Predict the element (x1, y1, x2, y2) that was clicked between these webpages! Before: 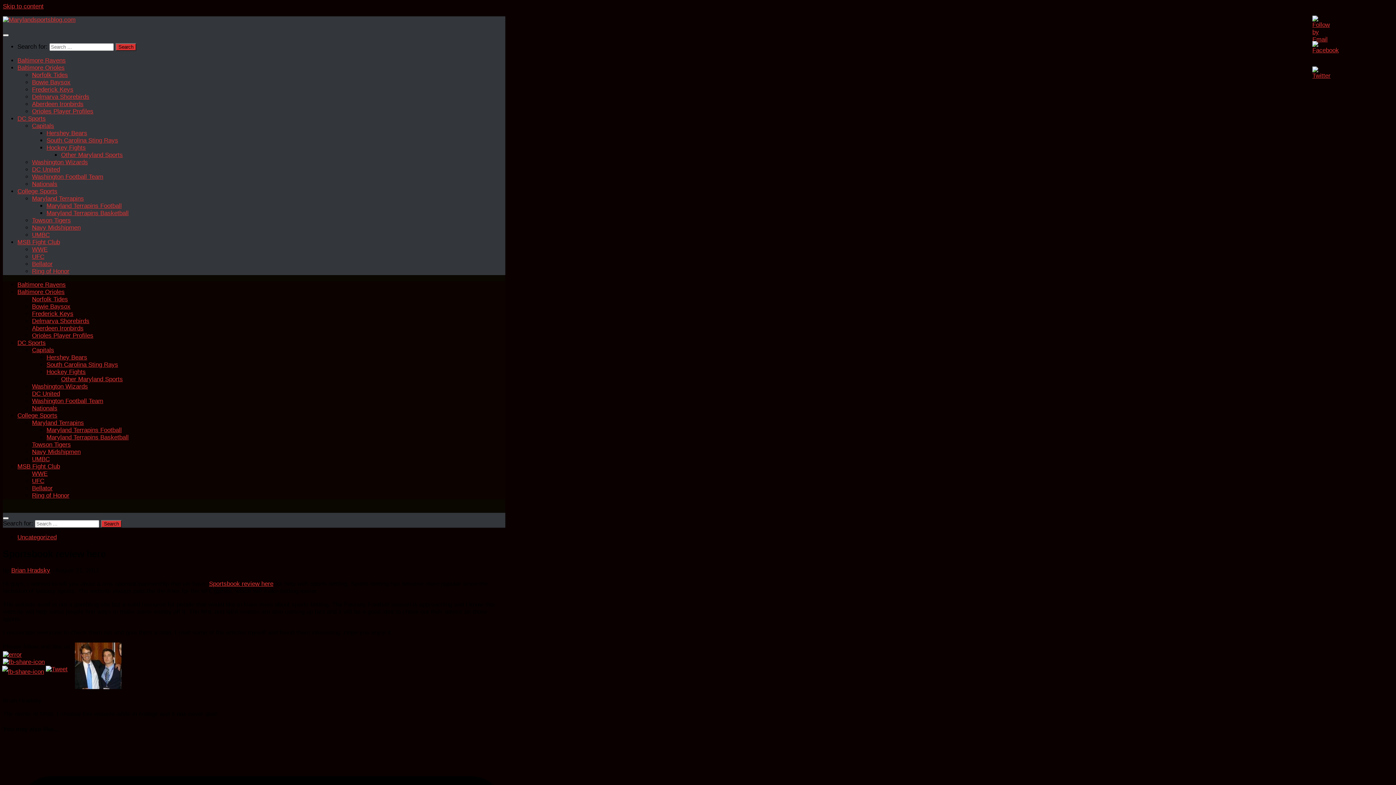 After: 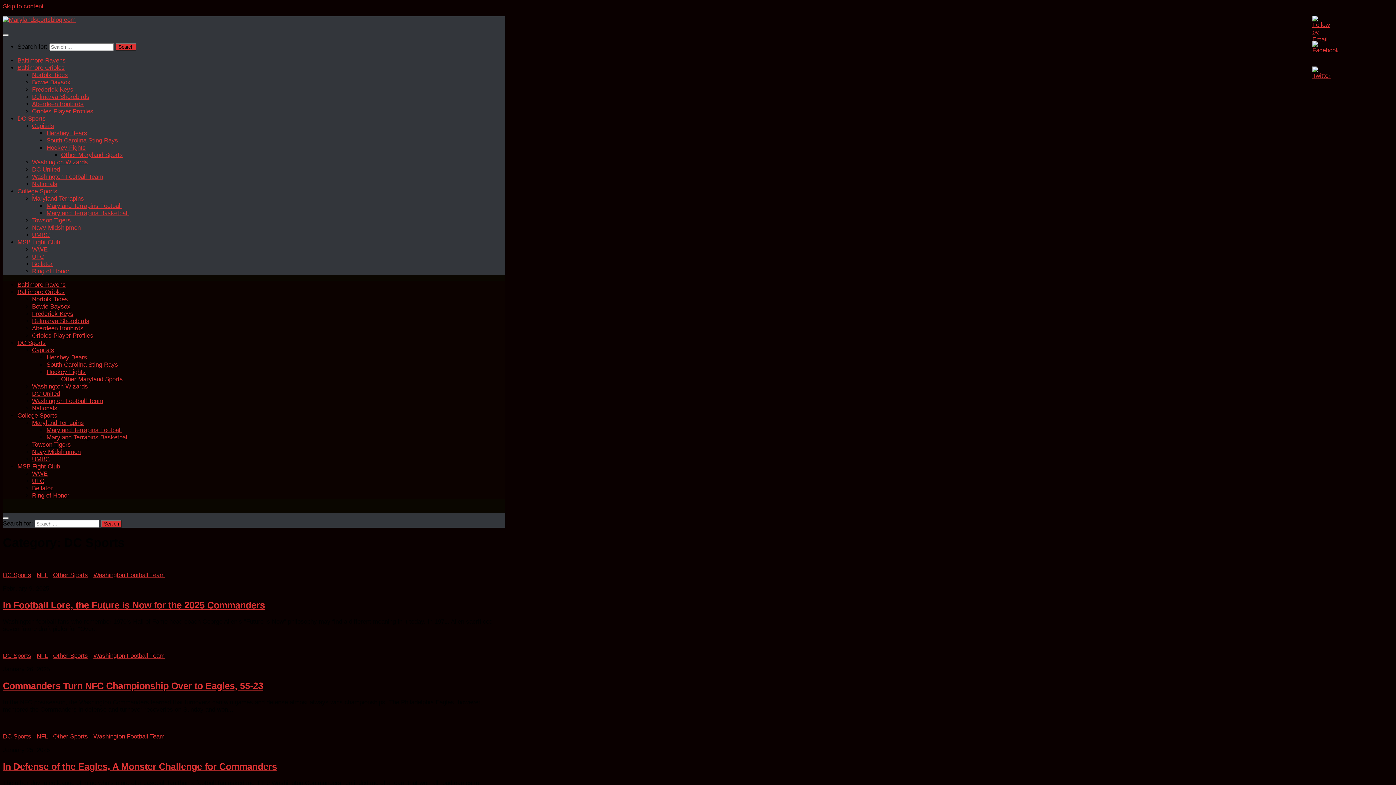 Action: bbox: (17, 115, 45, 122) label: DC Sports